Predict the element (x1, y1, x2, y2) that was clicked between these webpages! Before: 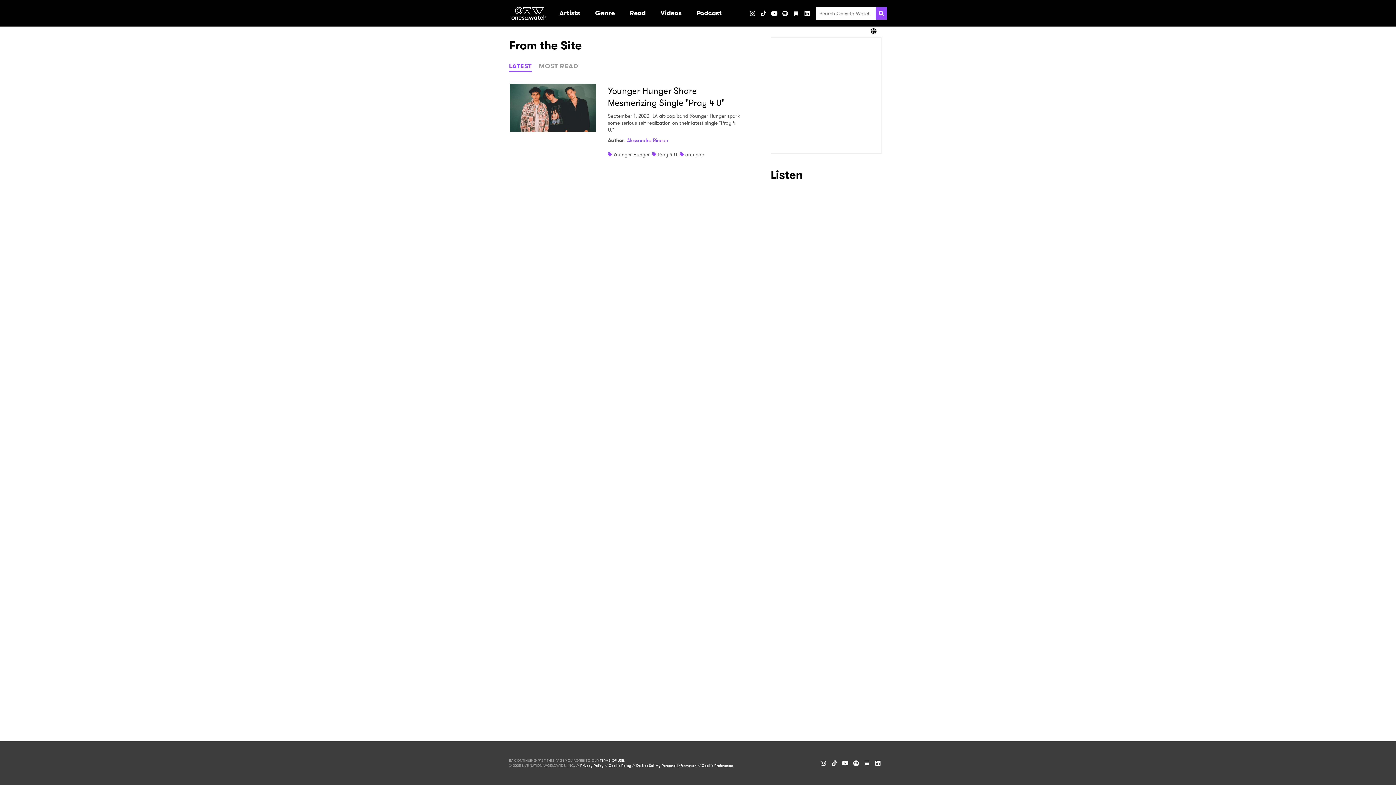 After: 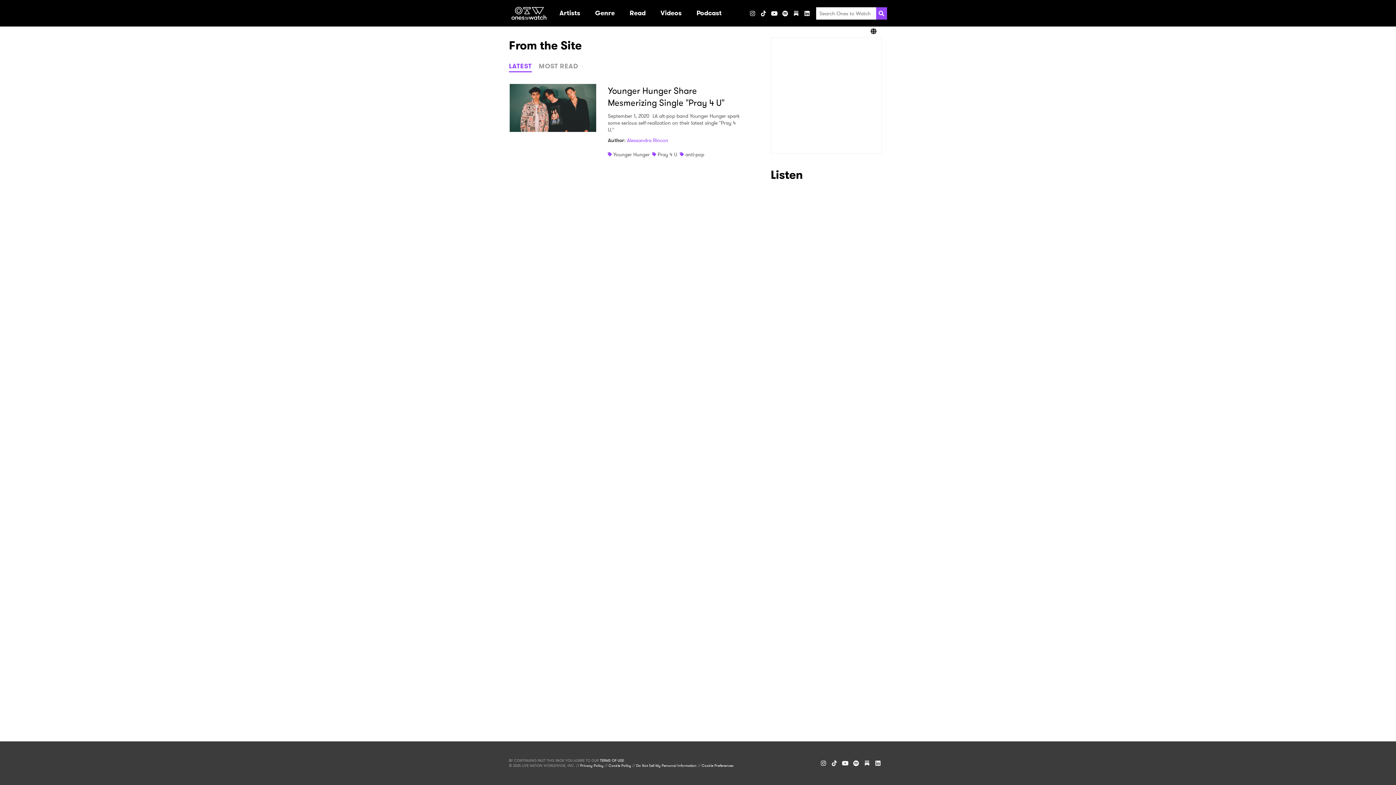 Action: bbox: (747, 7, 758, 18) label: Instagram